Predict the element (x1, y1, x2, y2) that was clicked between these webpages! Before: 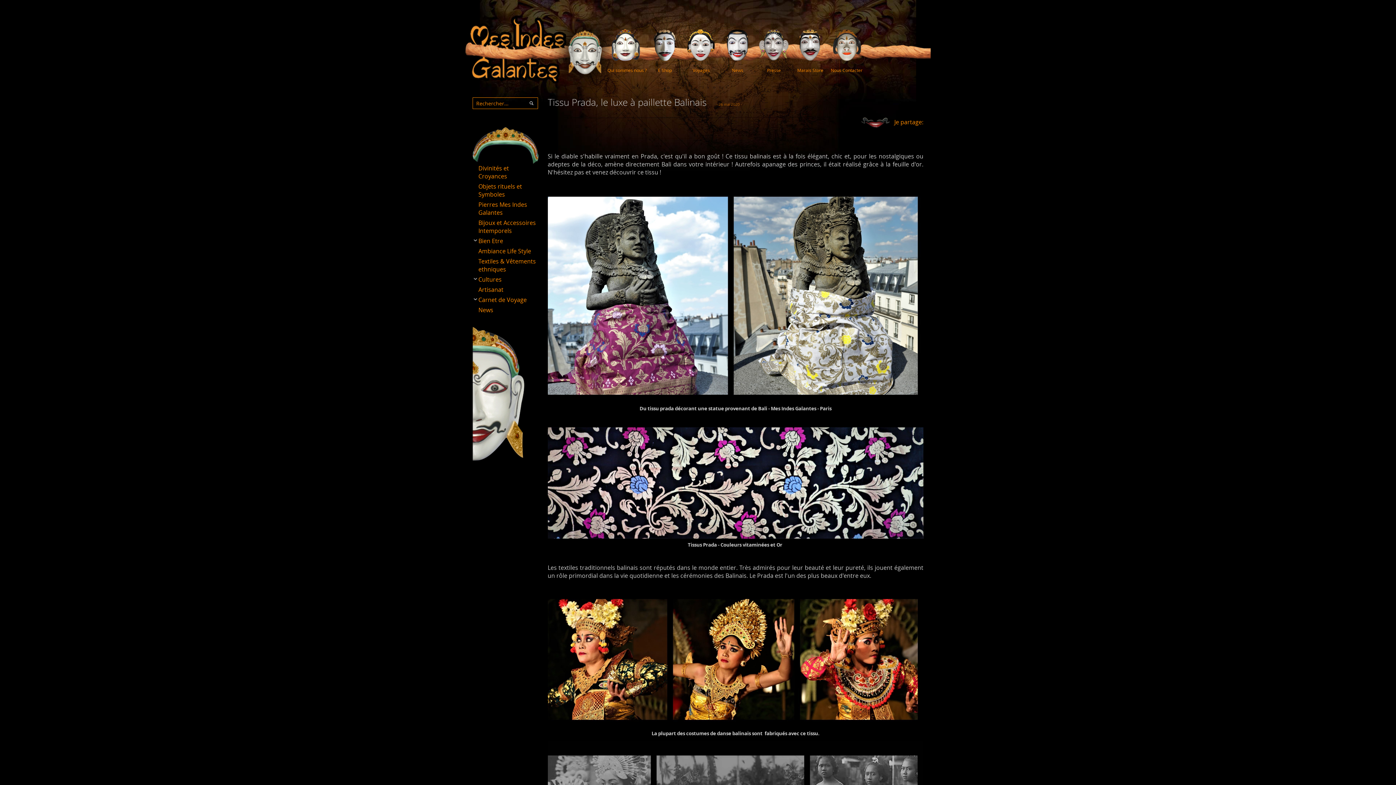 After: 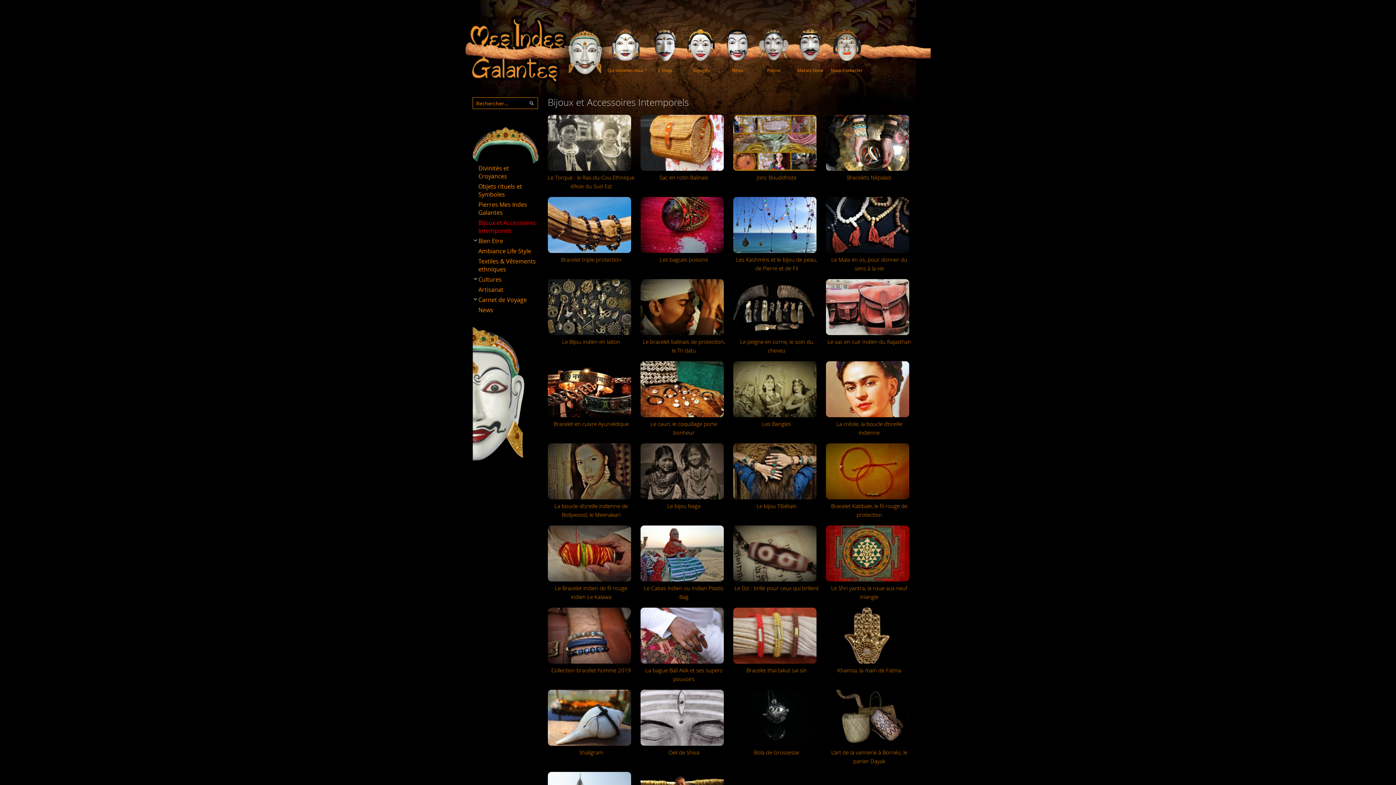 Action: label: Bijoux et Accessoires Intemporels bbox: (478, 218, 536, 234)